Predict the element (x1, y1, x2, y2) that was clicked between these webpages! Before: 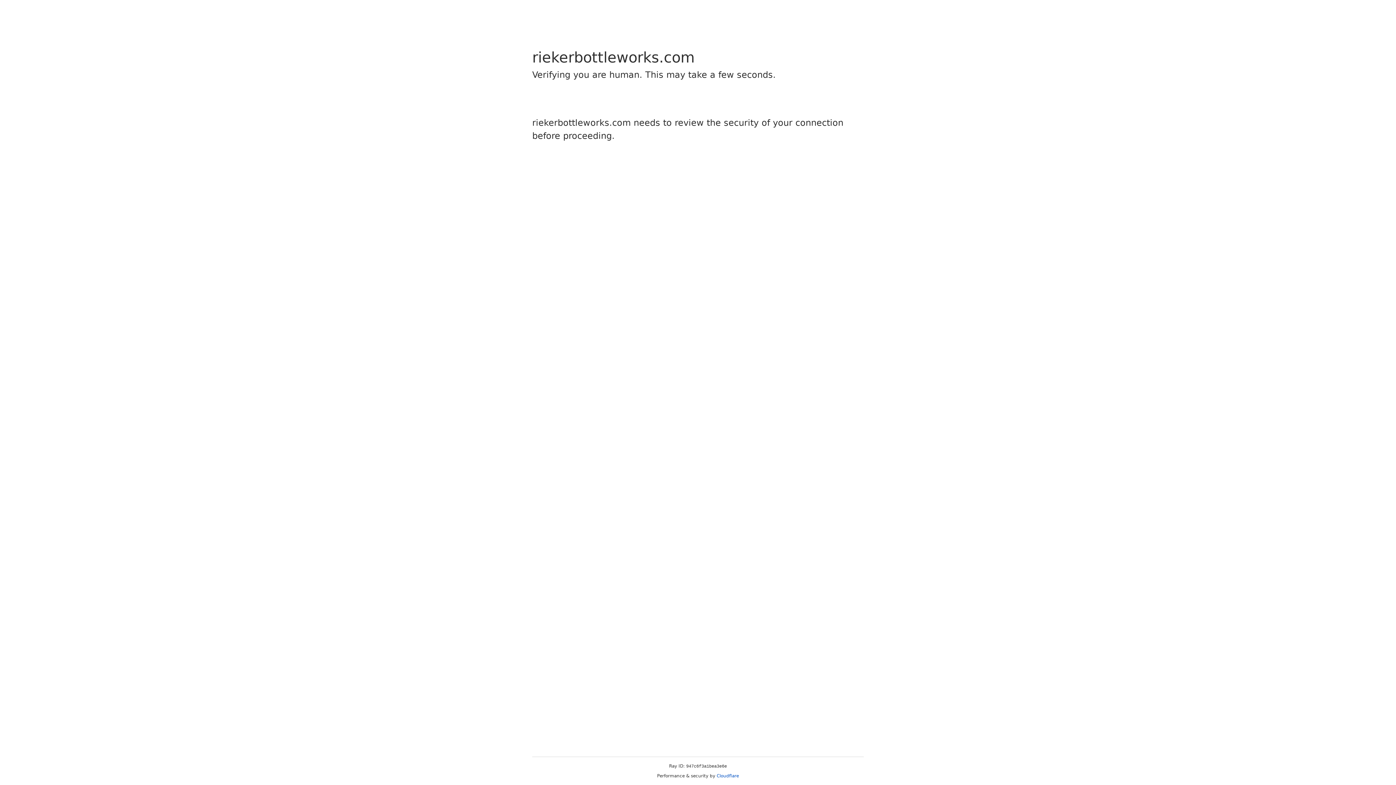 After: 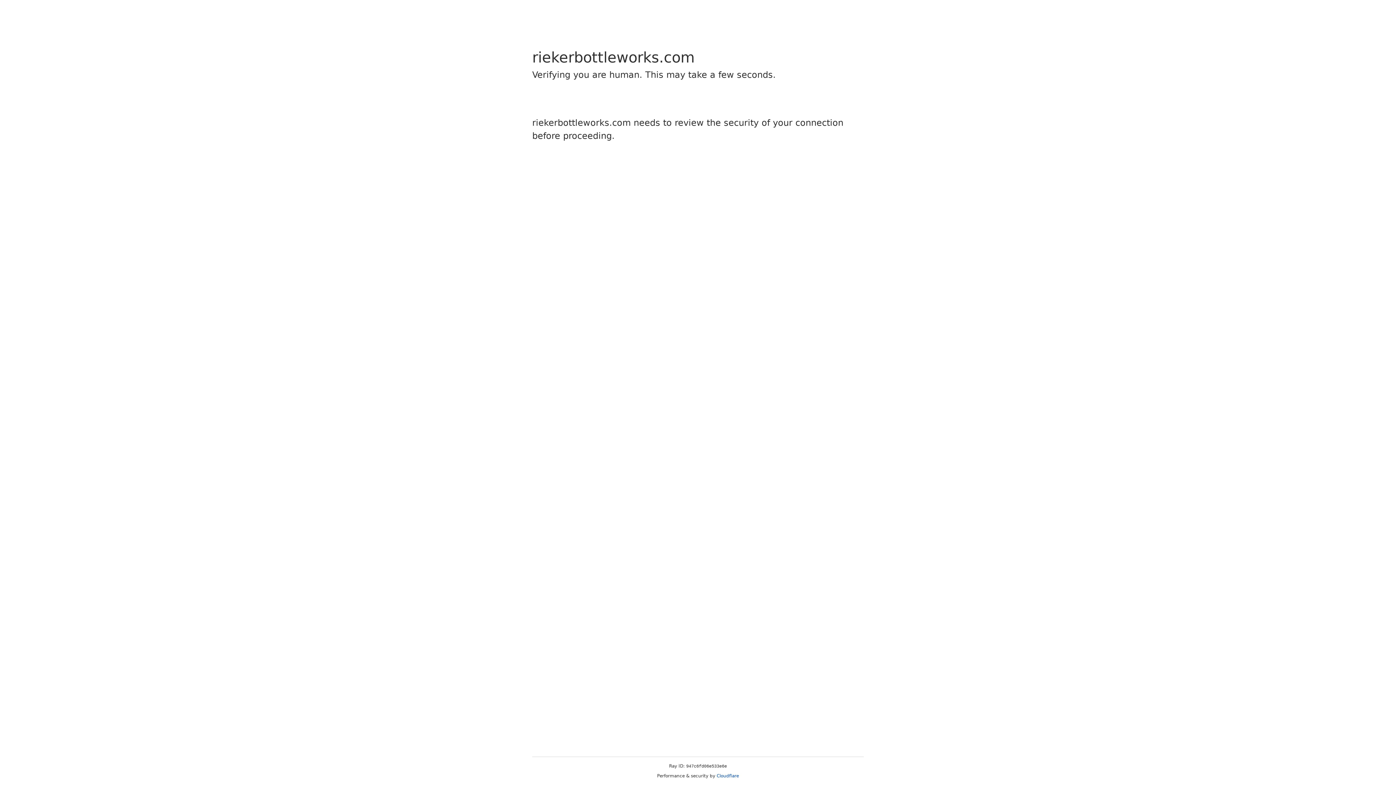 Action: label: Cloudflare bbox: (716, 773, 739, 778)